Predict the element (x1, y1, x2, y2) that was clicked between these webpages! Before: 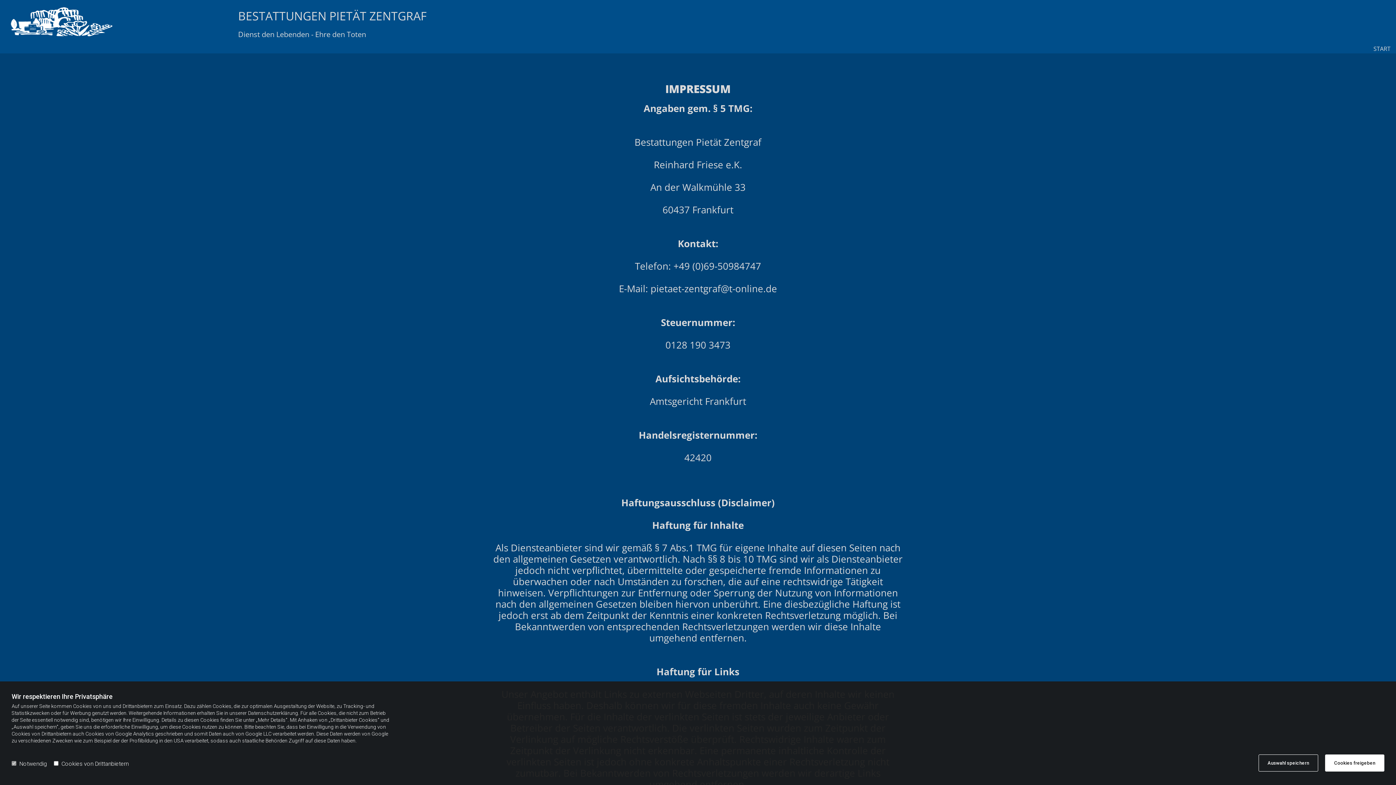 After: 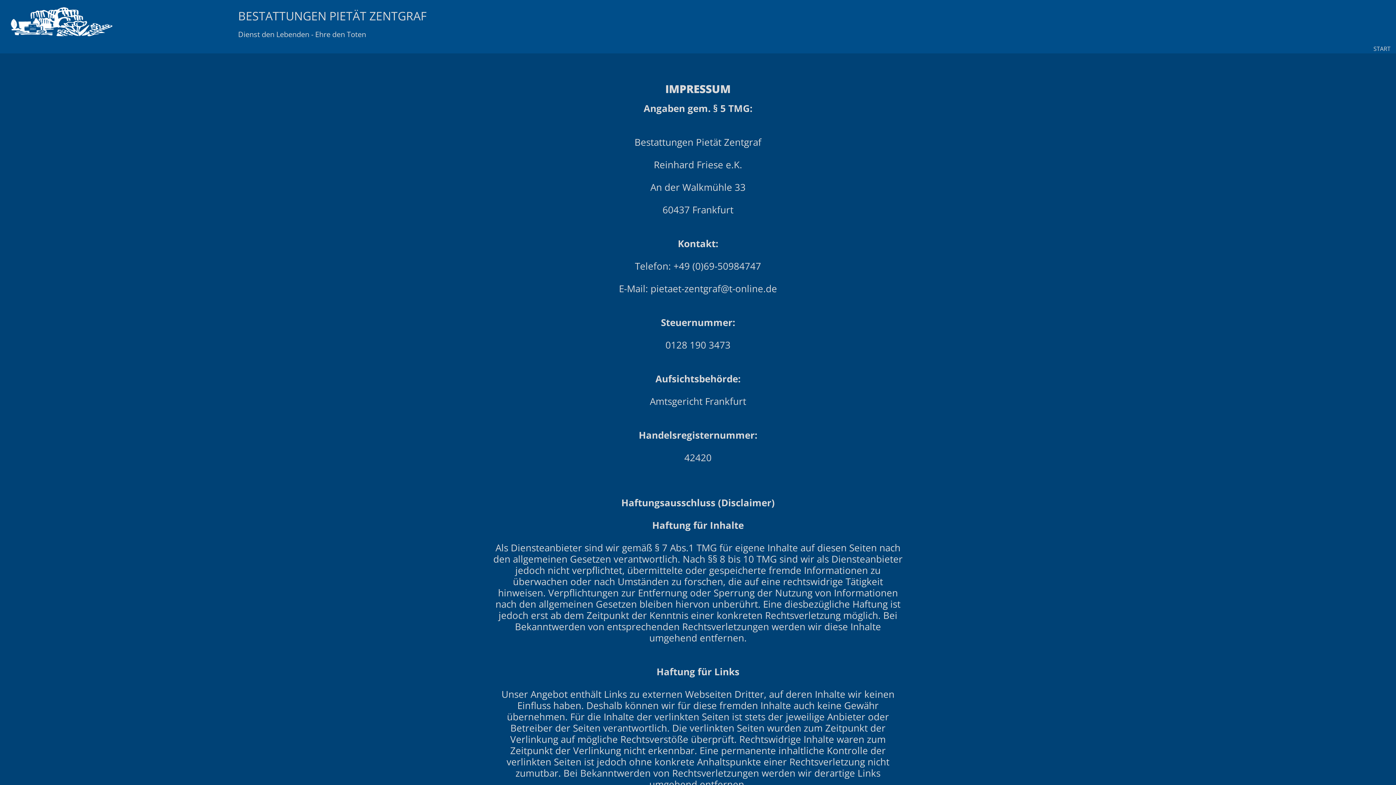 Action: bbox: (1325, 754, 1384, 772) label: Cookies freigeben